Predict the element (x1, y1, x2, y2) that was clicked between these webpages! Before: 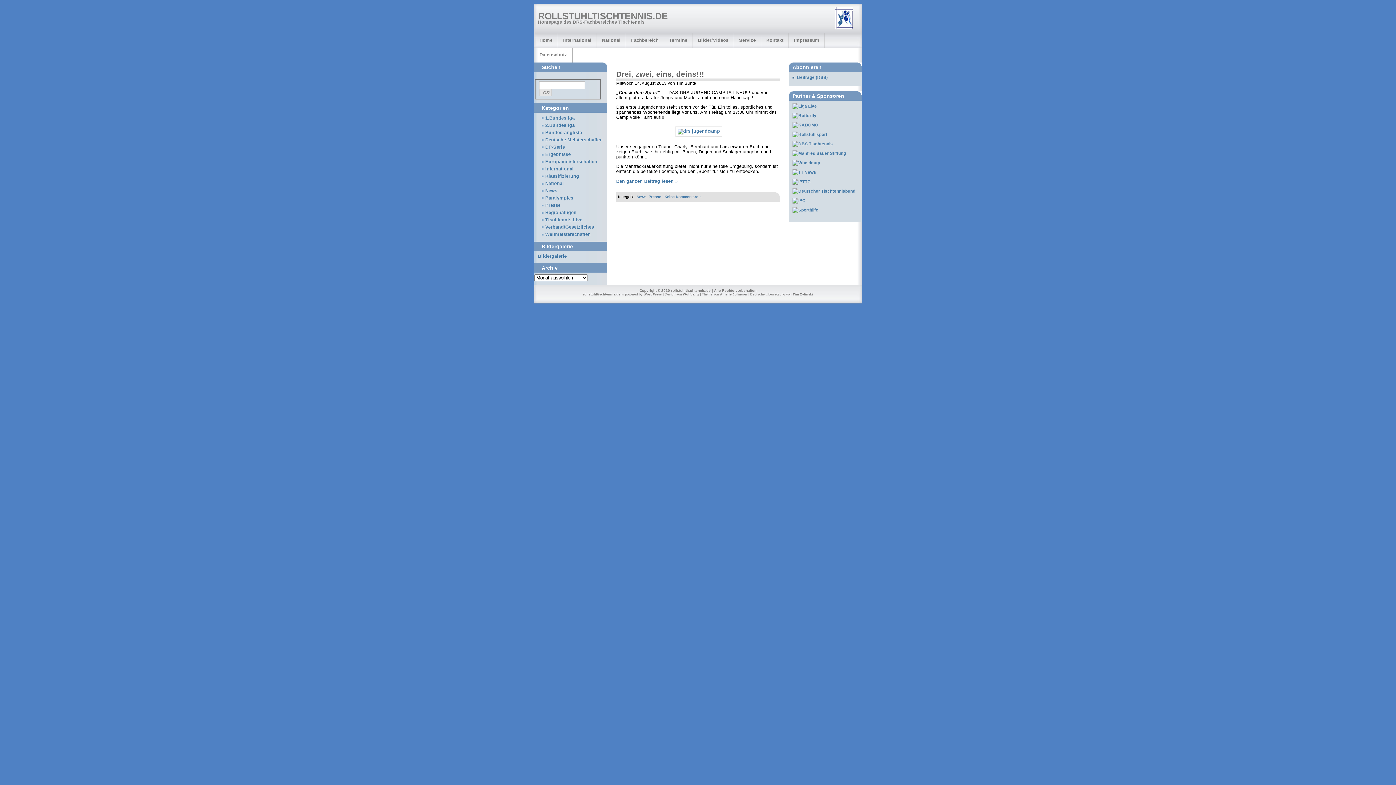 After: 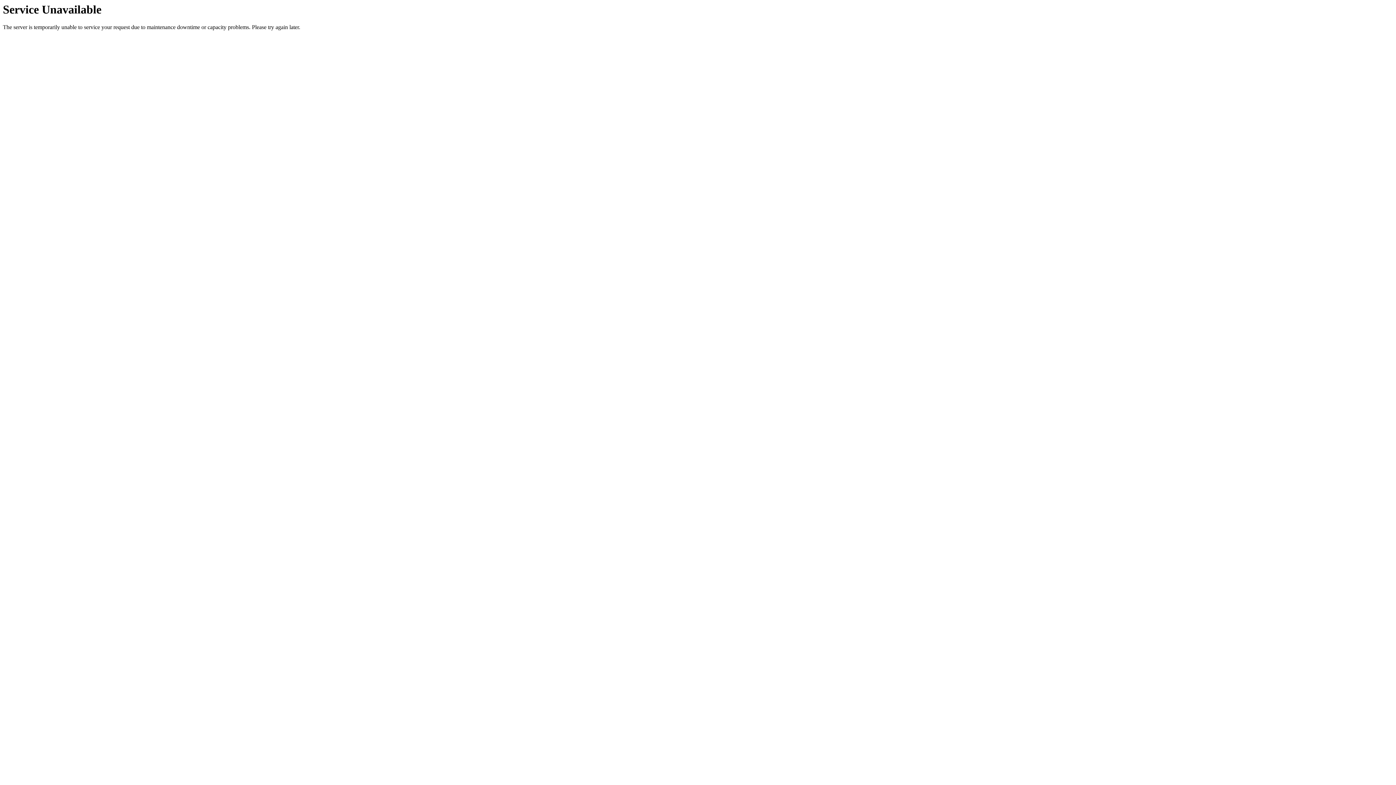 Action: label: News bbox: (541, 188, 557, 193)